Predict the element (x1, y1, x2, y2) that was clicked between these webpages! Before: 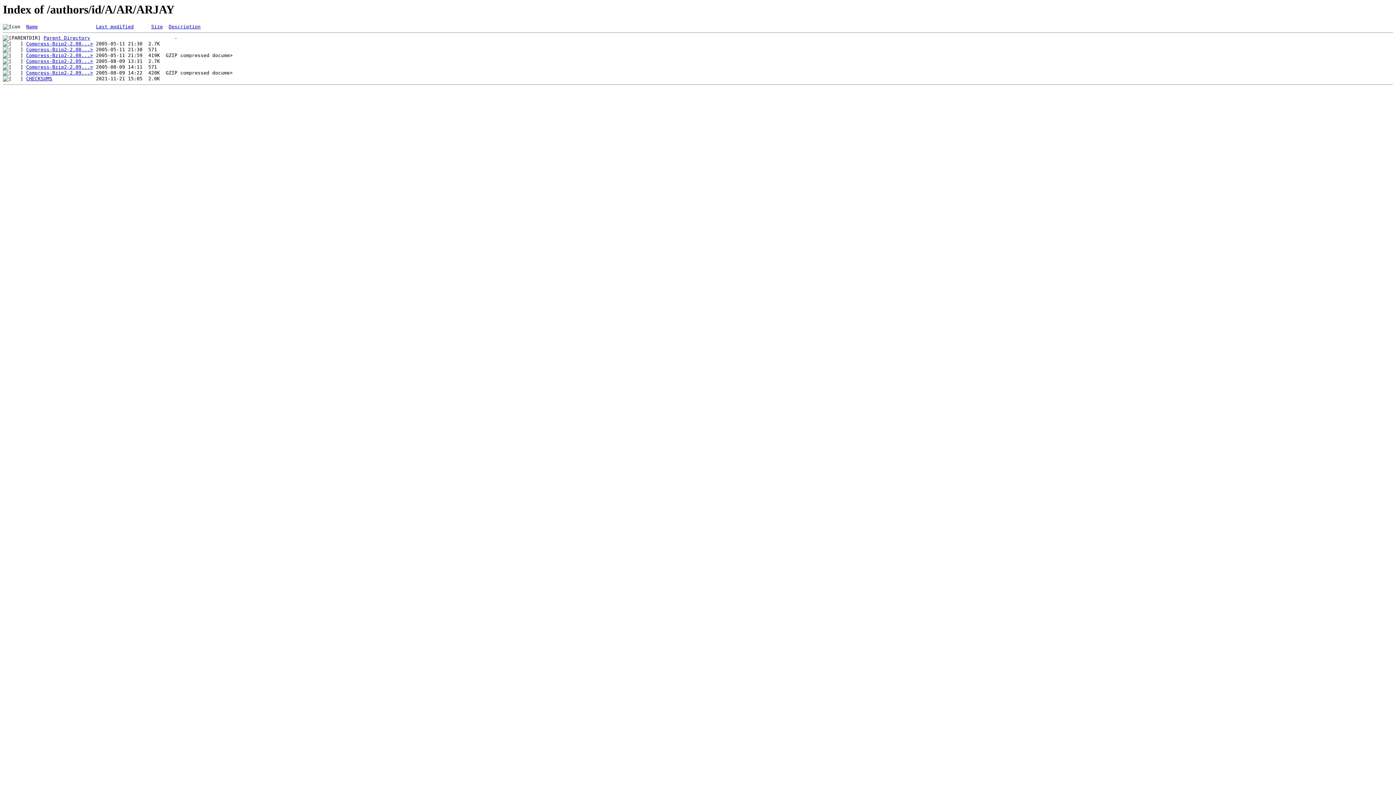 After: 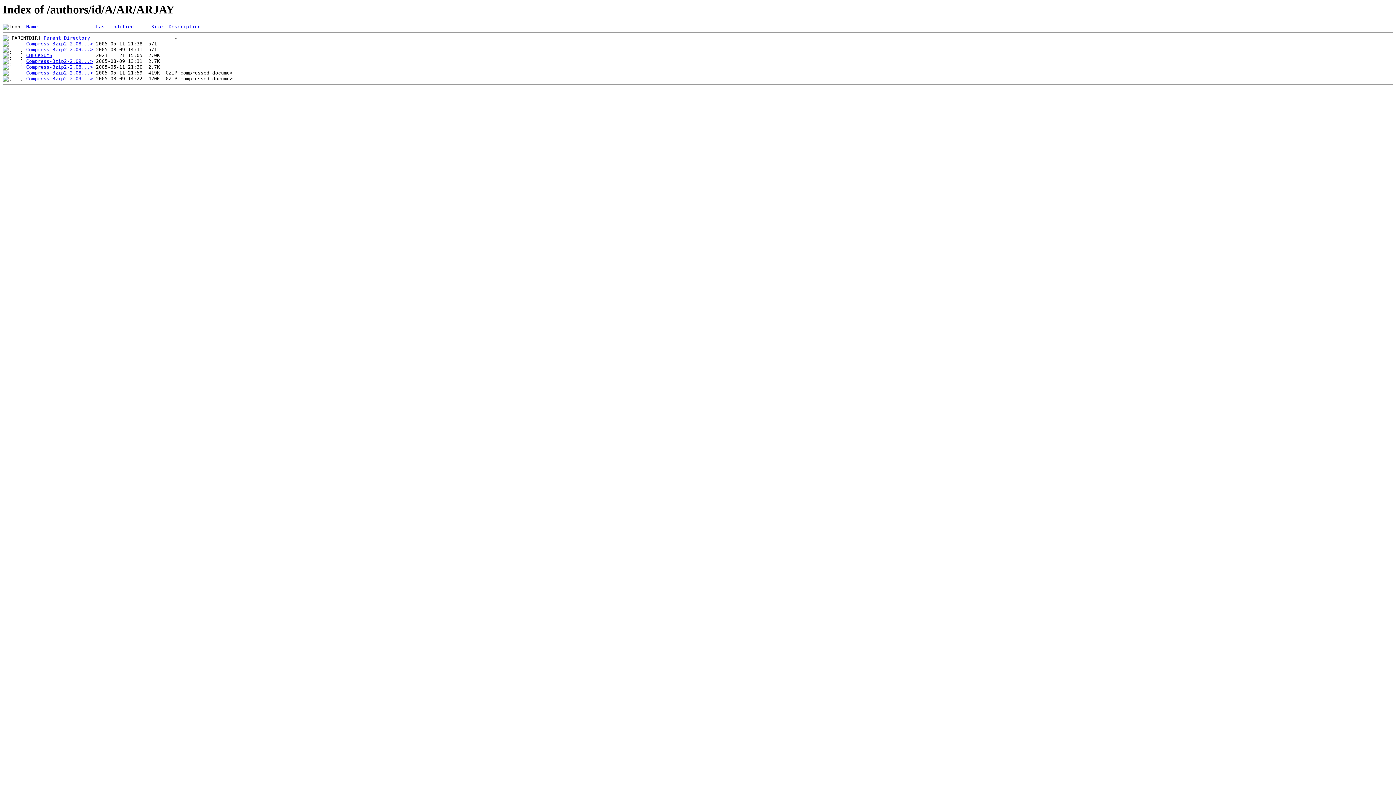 Action: bbox: (151, 24, 162, 29) label: Size